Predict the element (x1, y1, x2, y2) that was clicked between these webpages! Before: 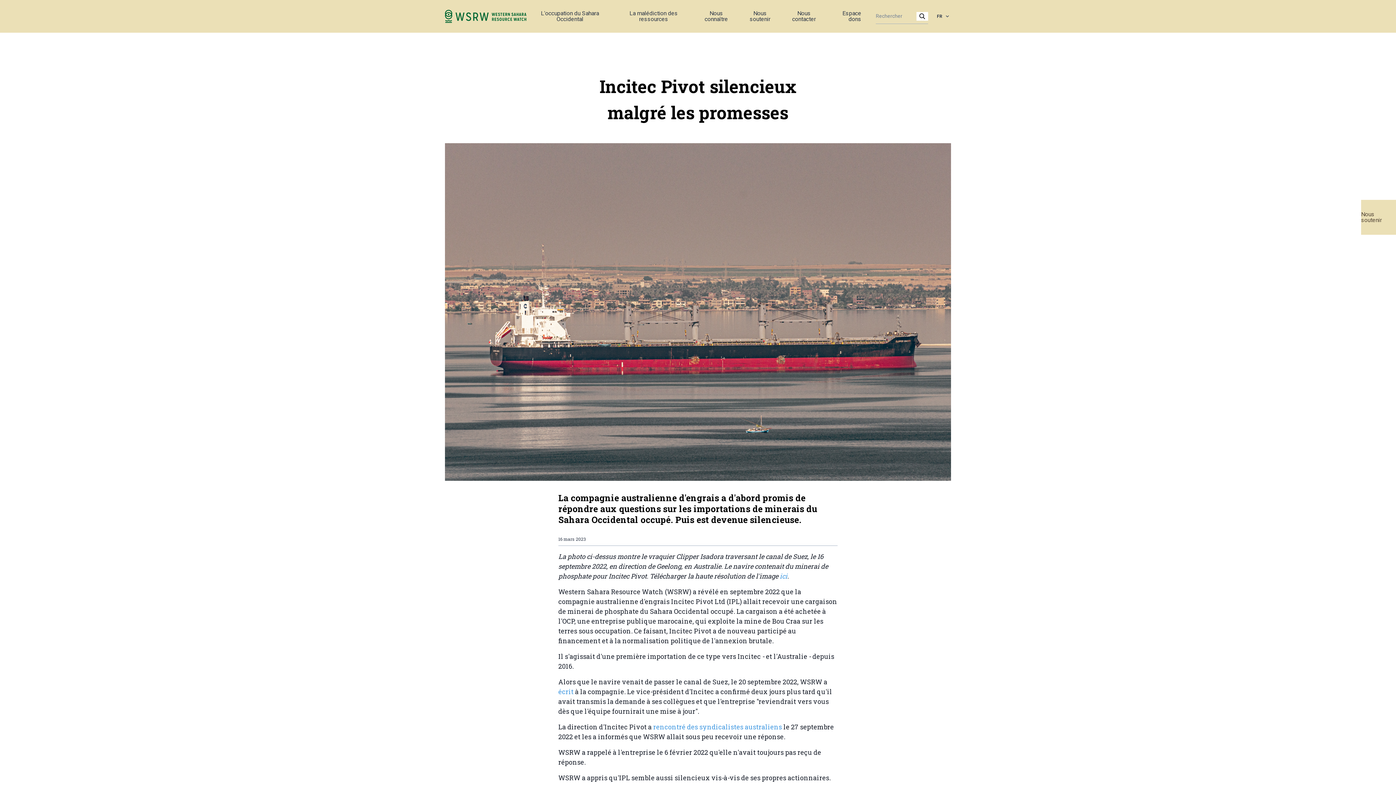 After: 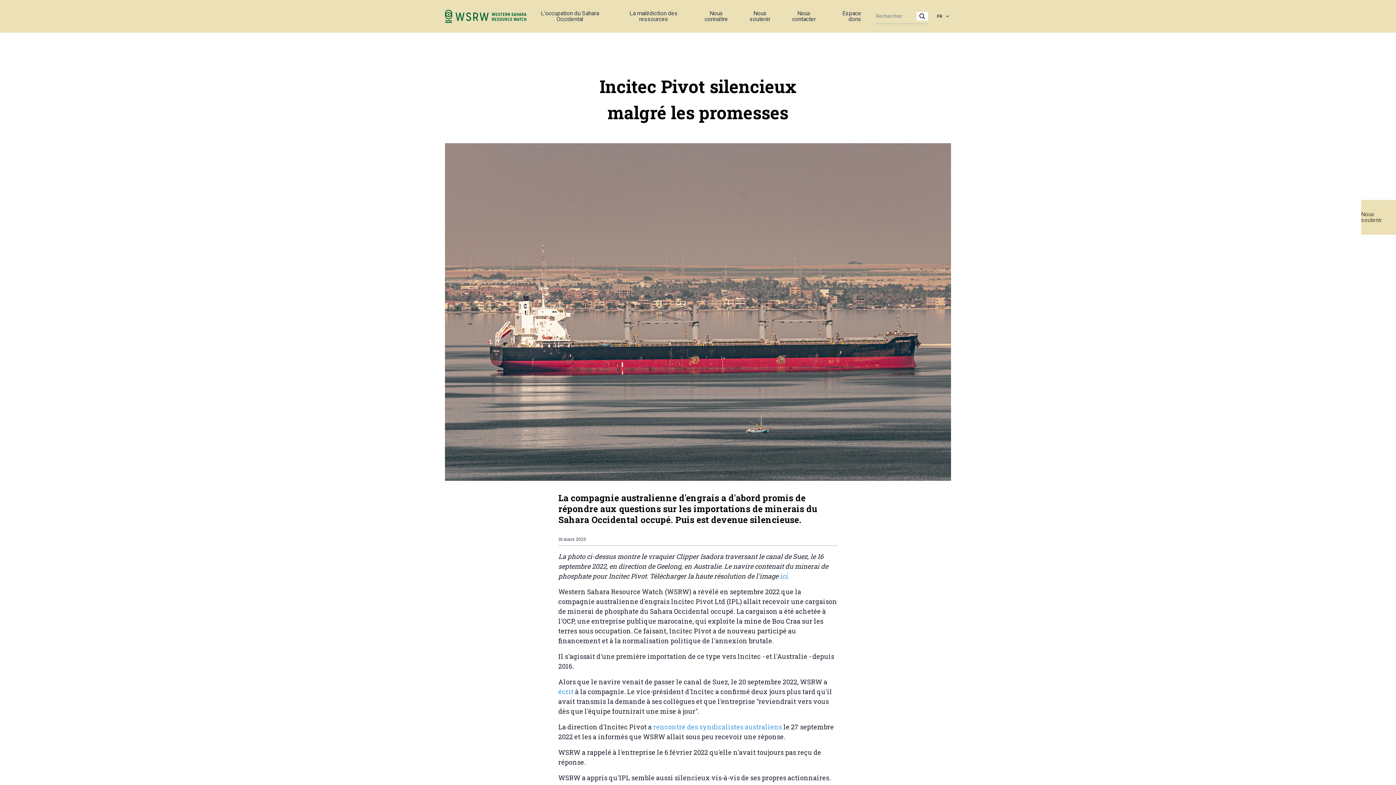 Action: label: écrit bbox: (558, 687, 573, 696)